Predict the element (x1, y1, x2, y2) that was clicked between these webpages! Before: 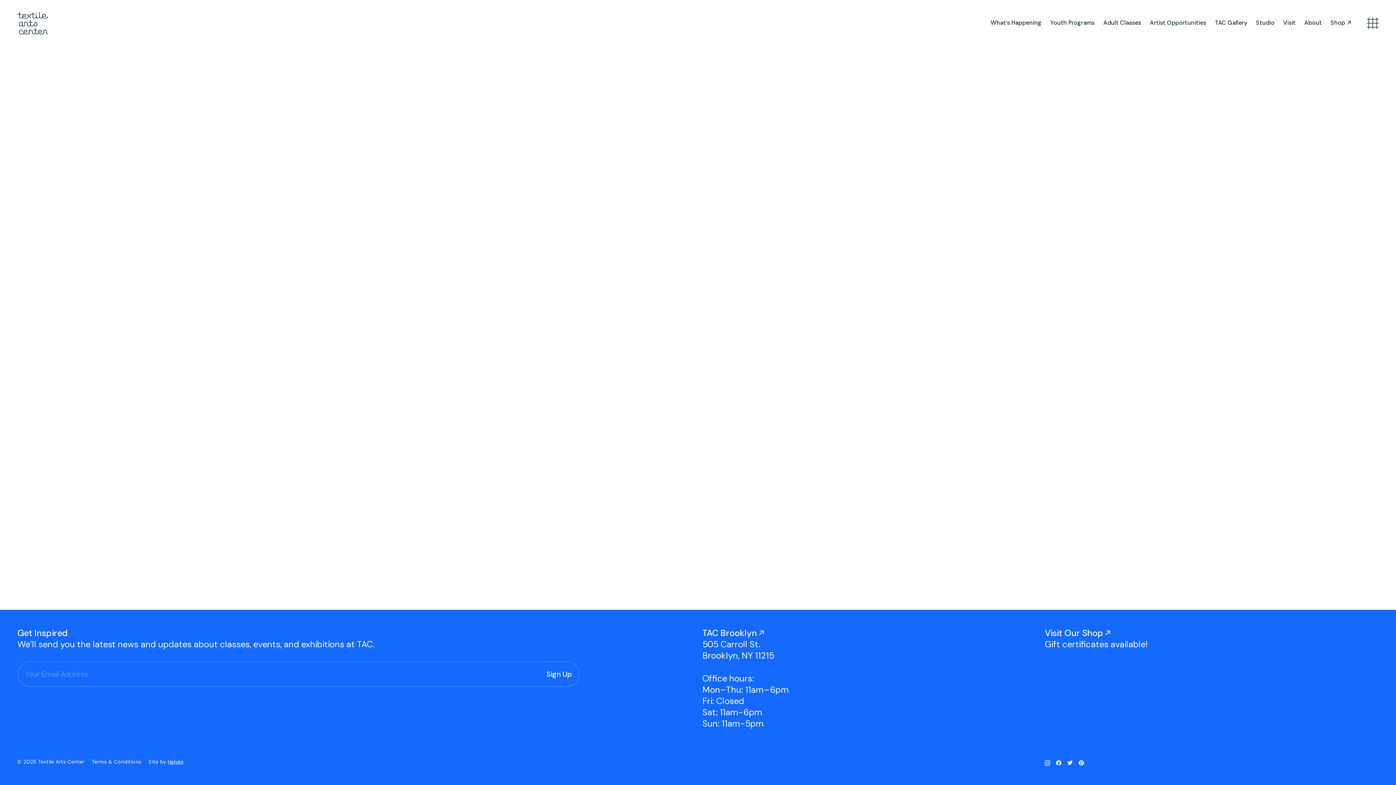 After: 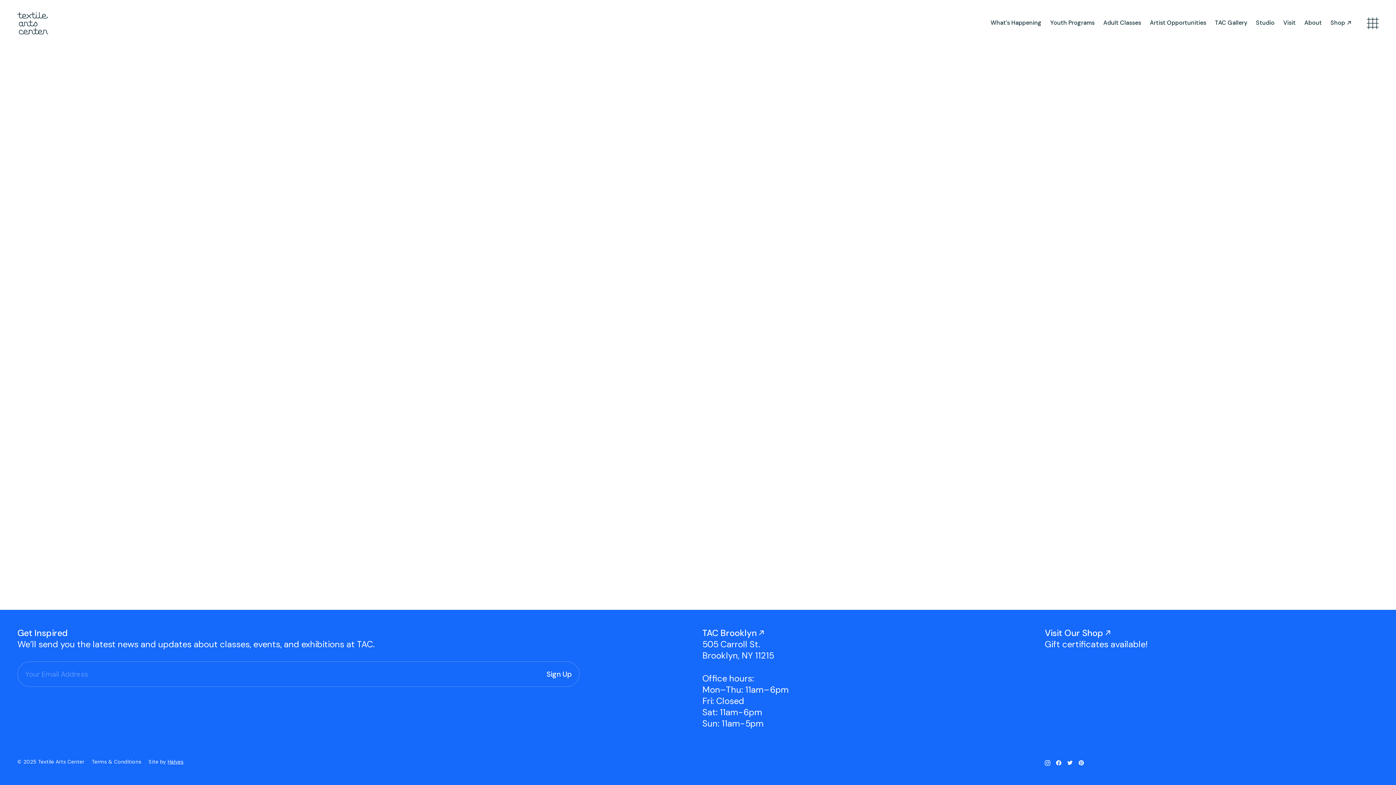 Action: bbox: (1330, 18, 1351, 26) label: Shop